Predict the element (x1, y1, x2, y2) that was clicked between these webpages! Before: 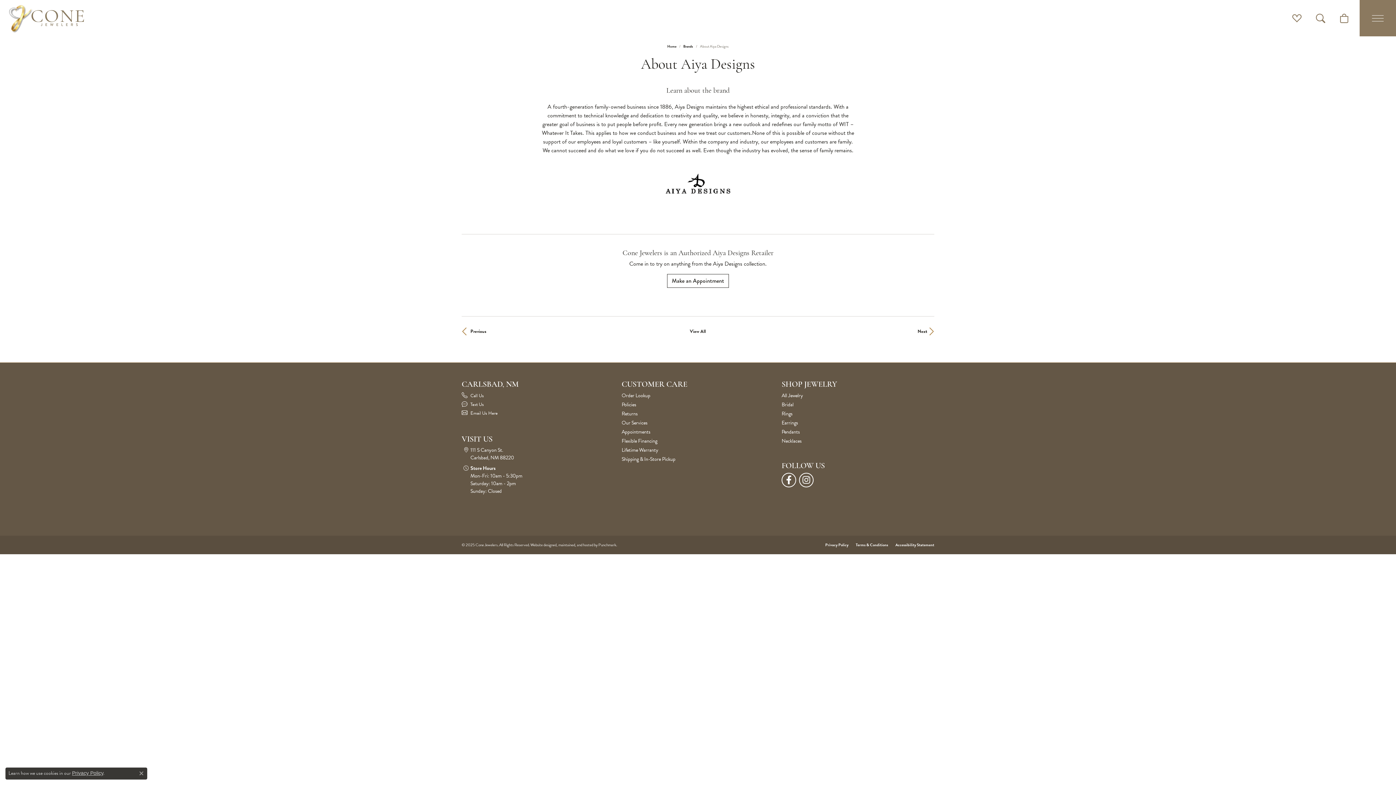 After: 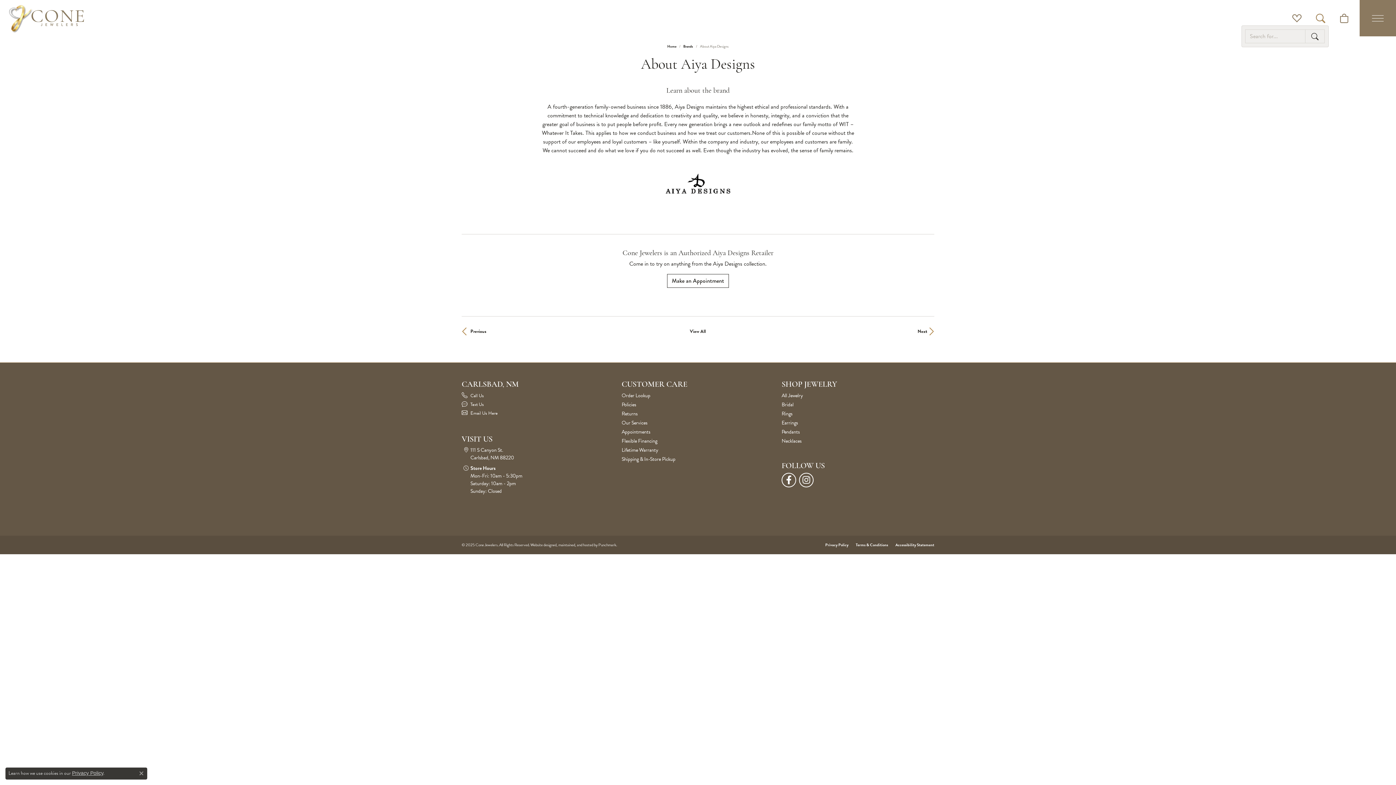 Action: bbox: (1312, 10, 1329, 25) label: Toggle Search Menu